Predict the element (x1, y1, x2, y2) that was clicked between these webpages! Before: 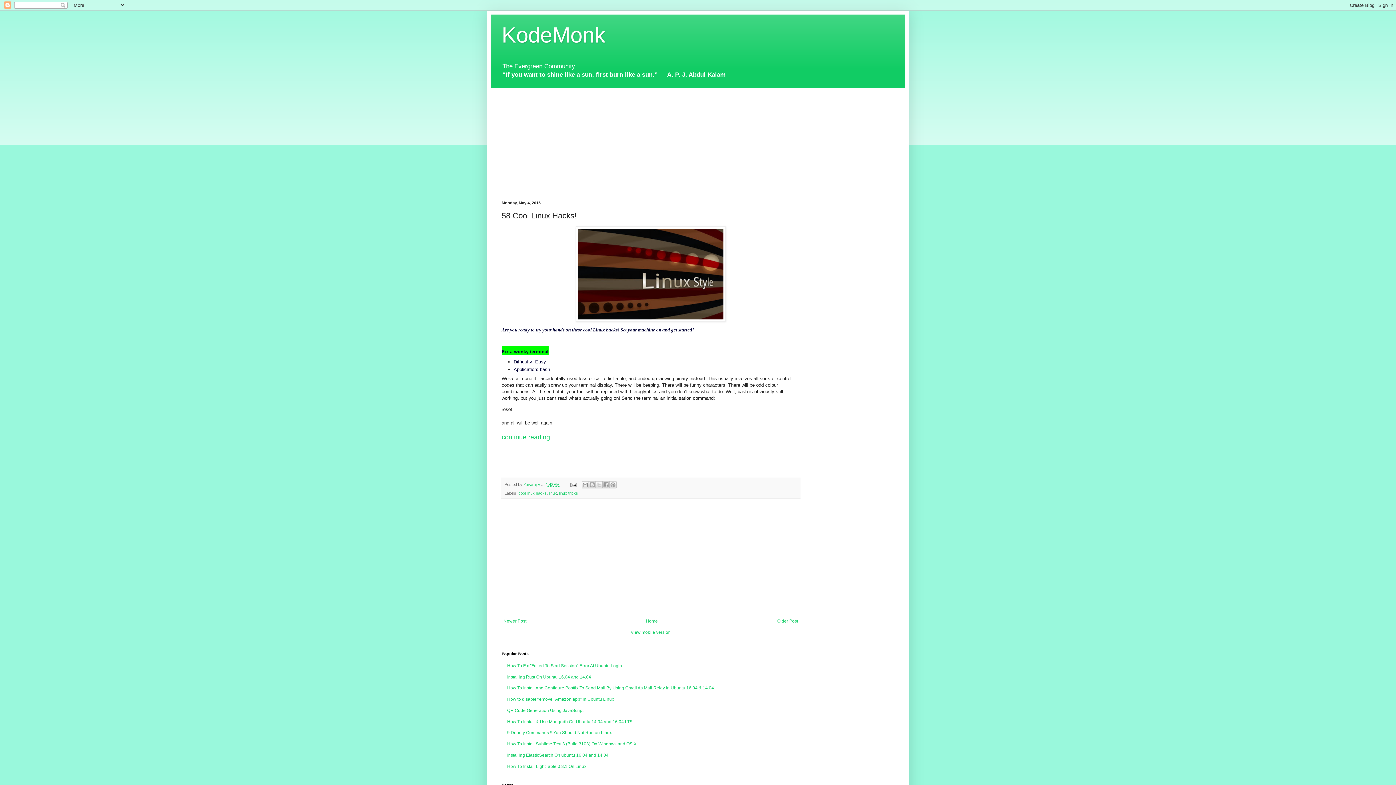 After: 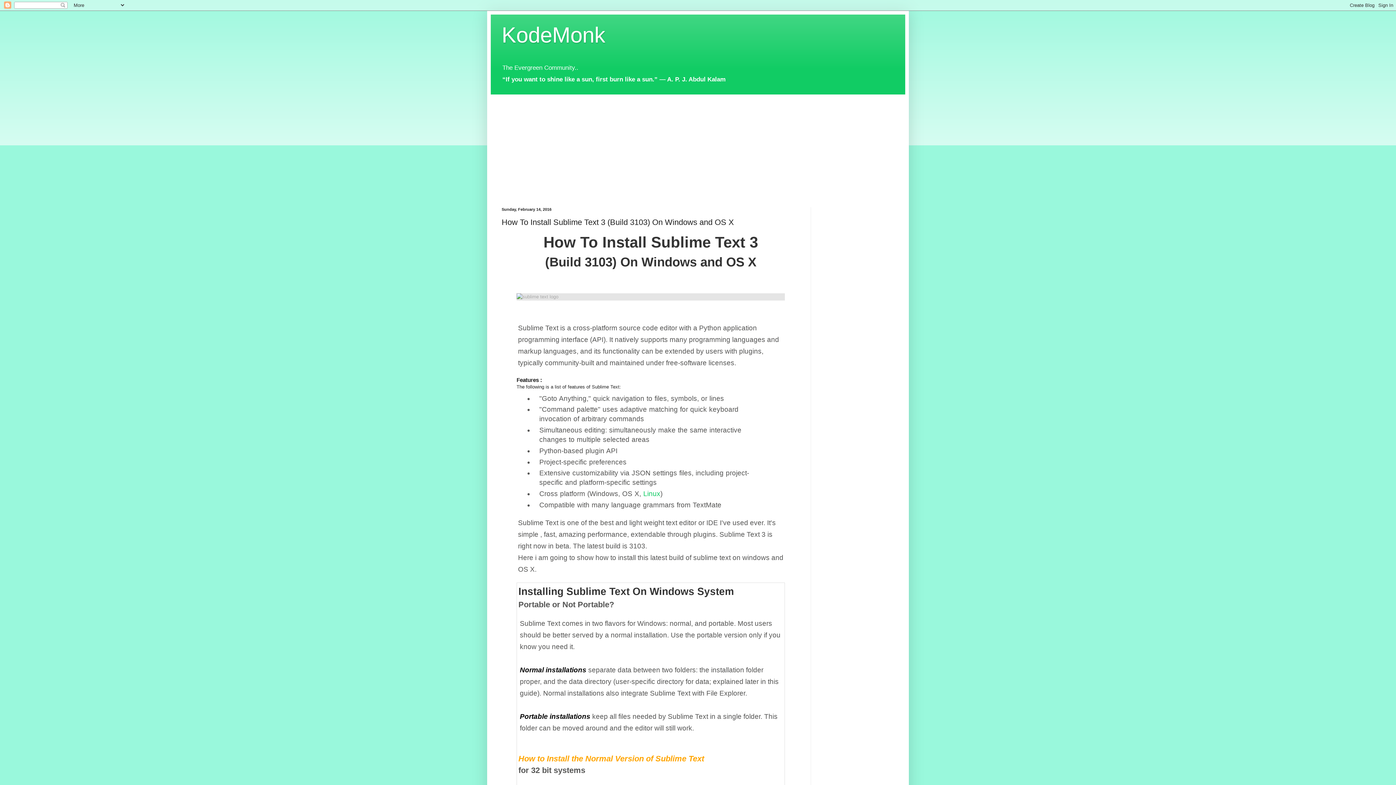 Action: bbox: (507, 741, 636, 746) label: How To Install Sublime Text 3 (Build 3103) On Windows and OS X